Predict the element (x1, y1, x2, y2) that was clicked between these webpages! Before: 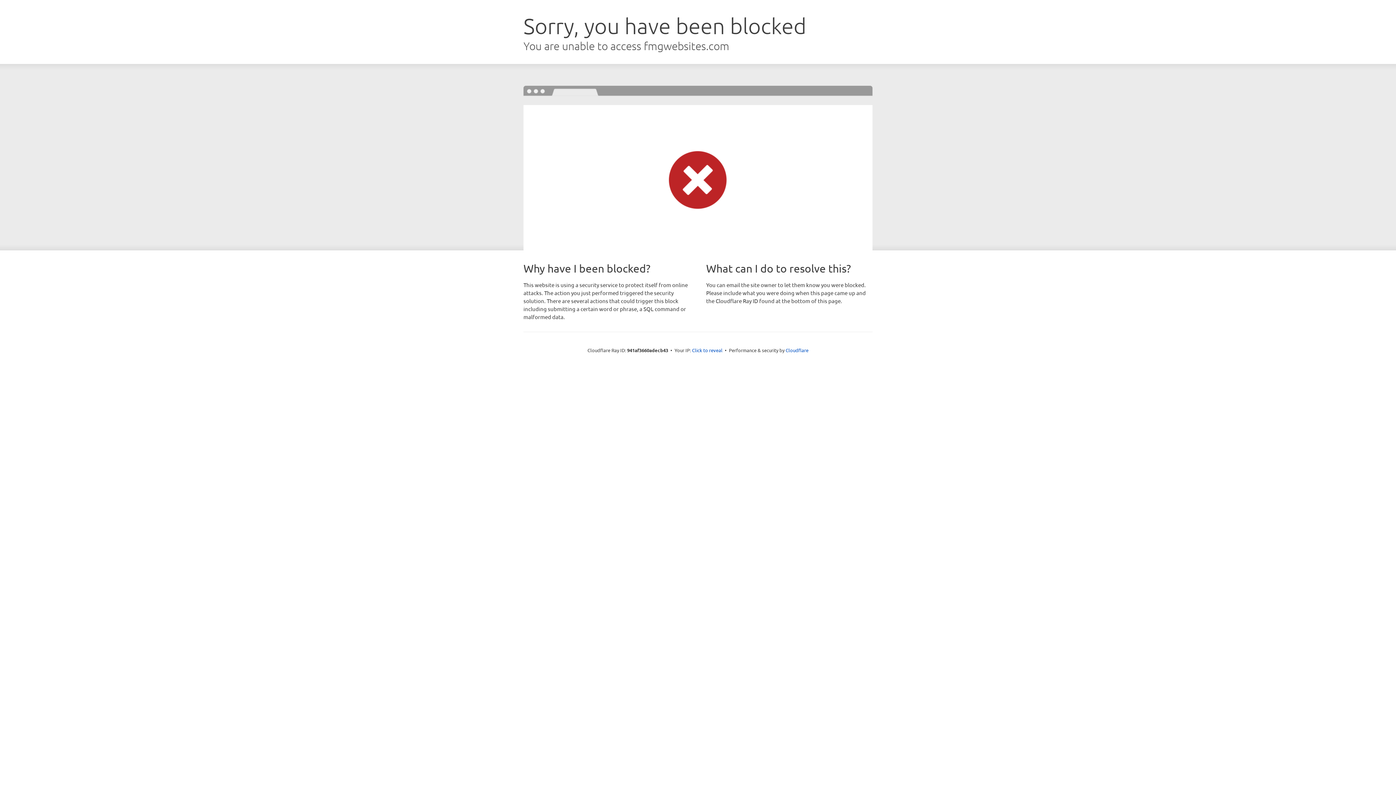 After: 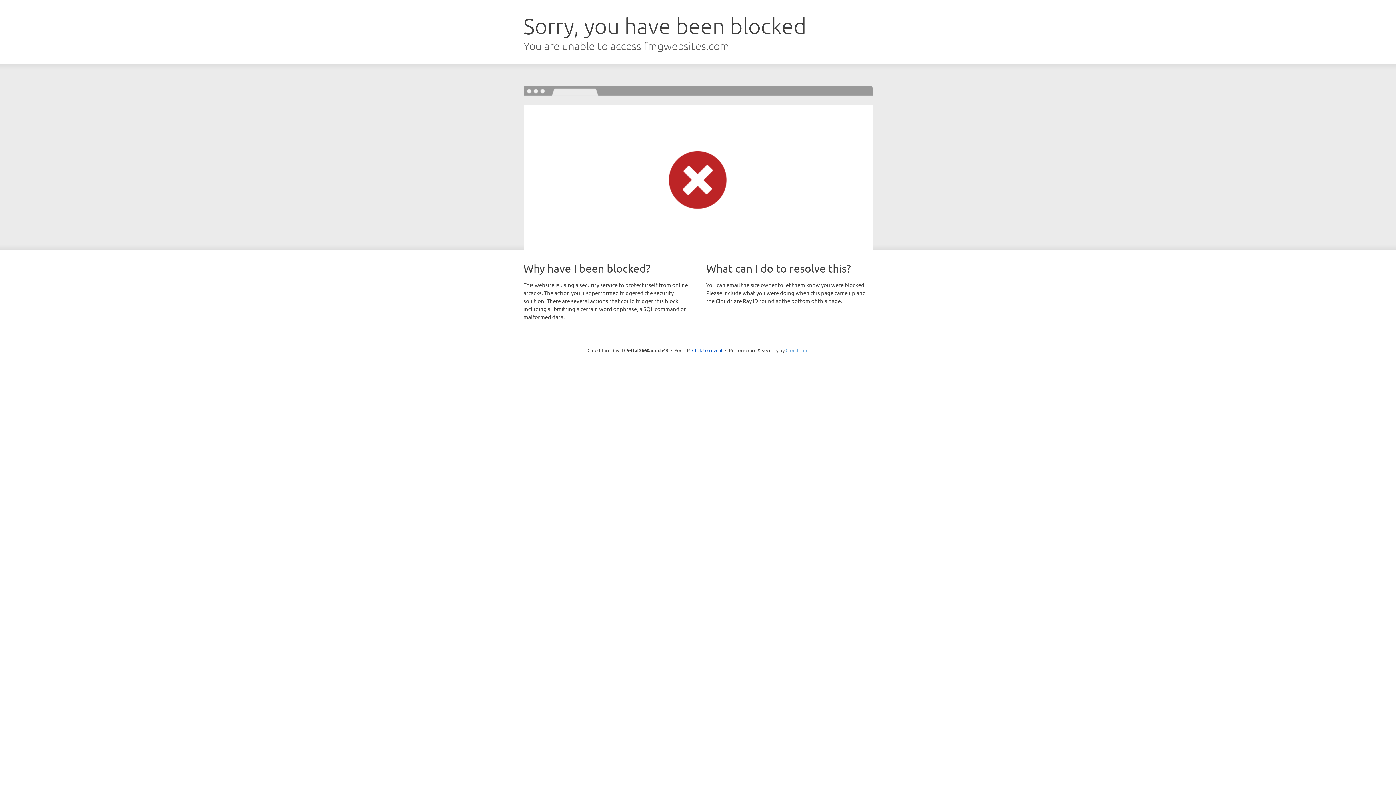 Action: bbox: (785, 347, 808, 353) label: Cloudflare